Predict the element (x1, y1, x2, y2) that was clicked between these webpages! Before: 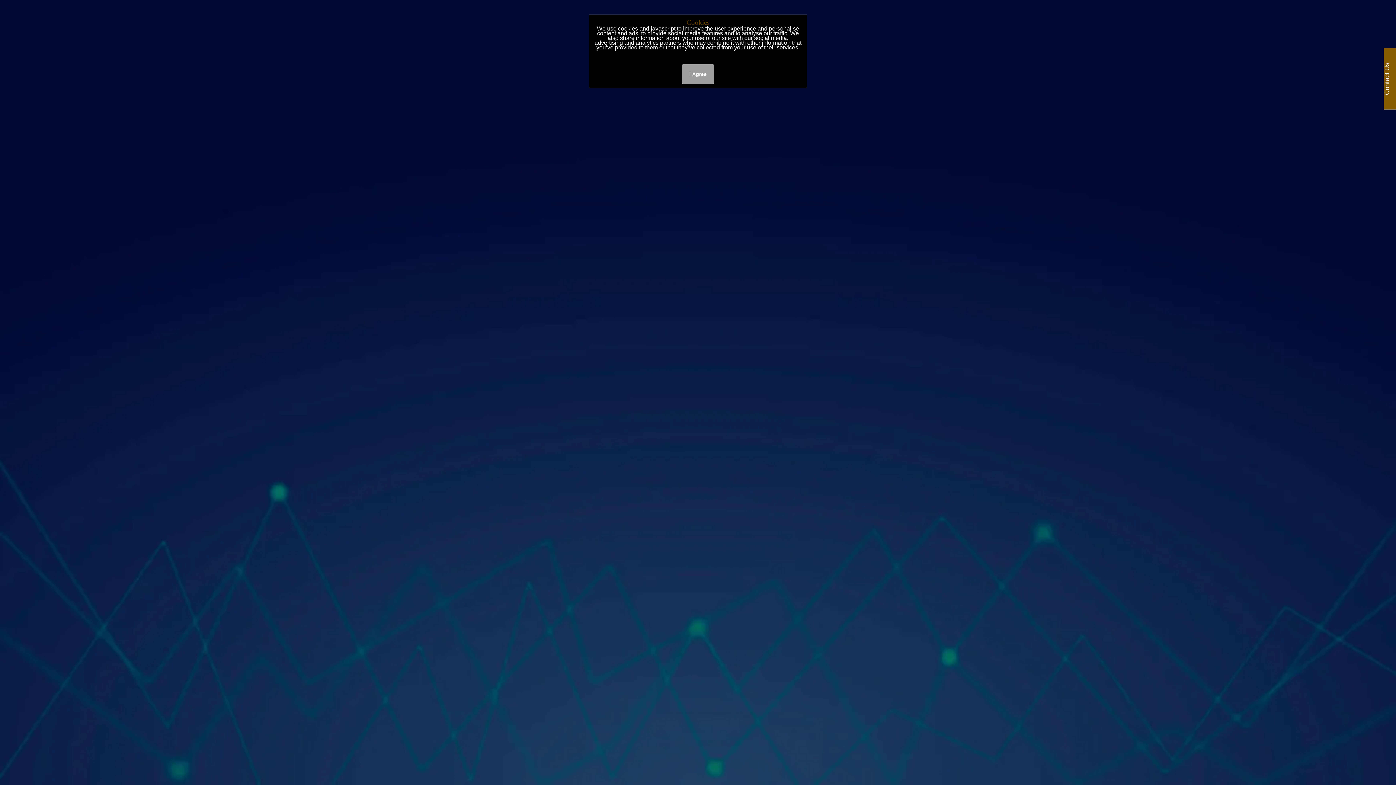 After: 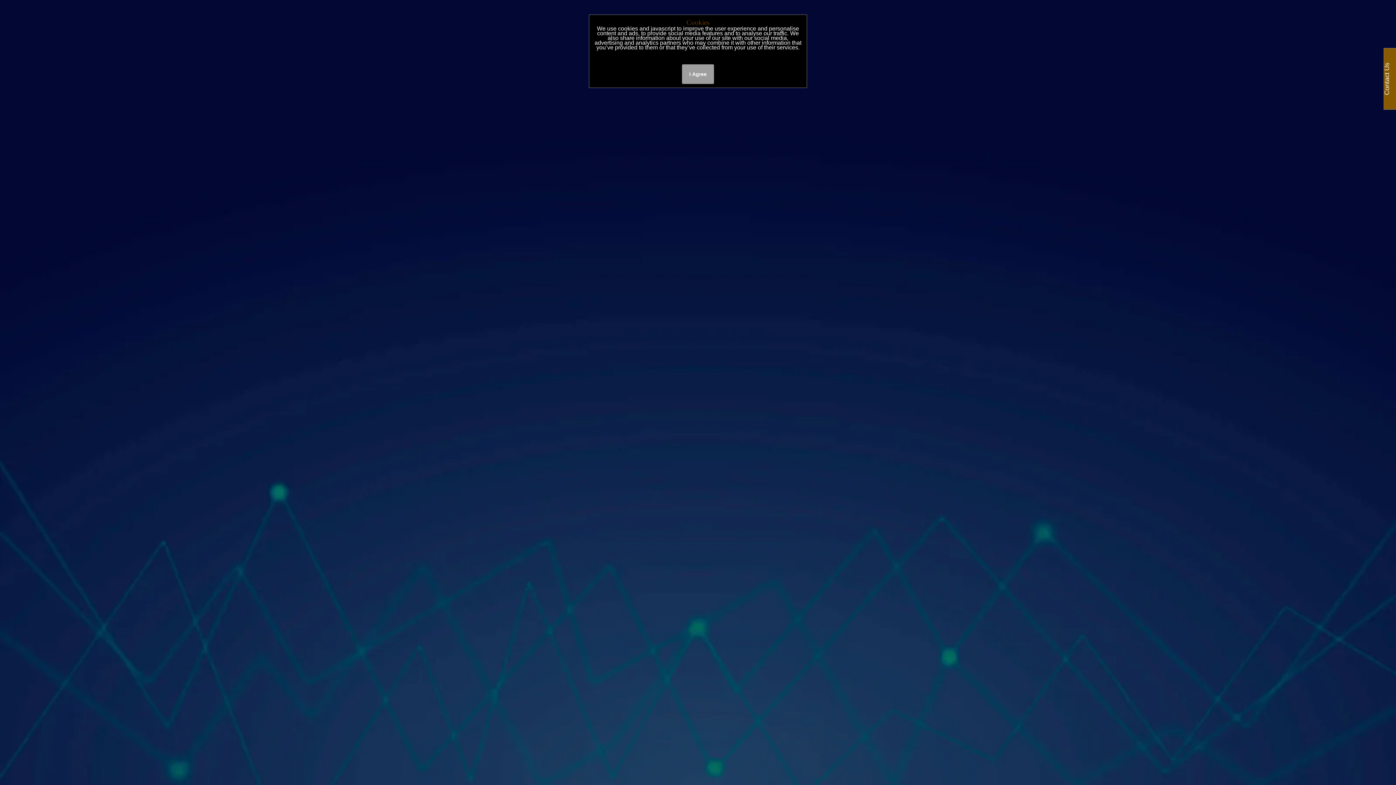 Action: bbox: (682, 64, 714, 84) label: I Agree